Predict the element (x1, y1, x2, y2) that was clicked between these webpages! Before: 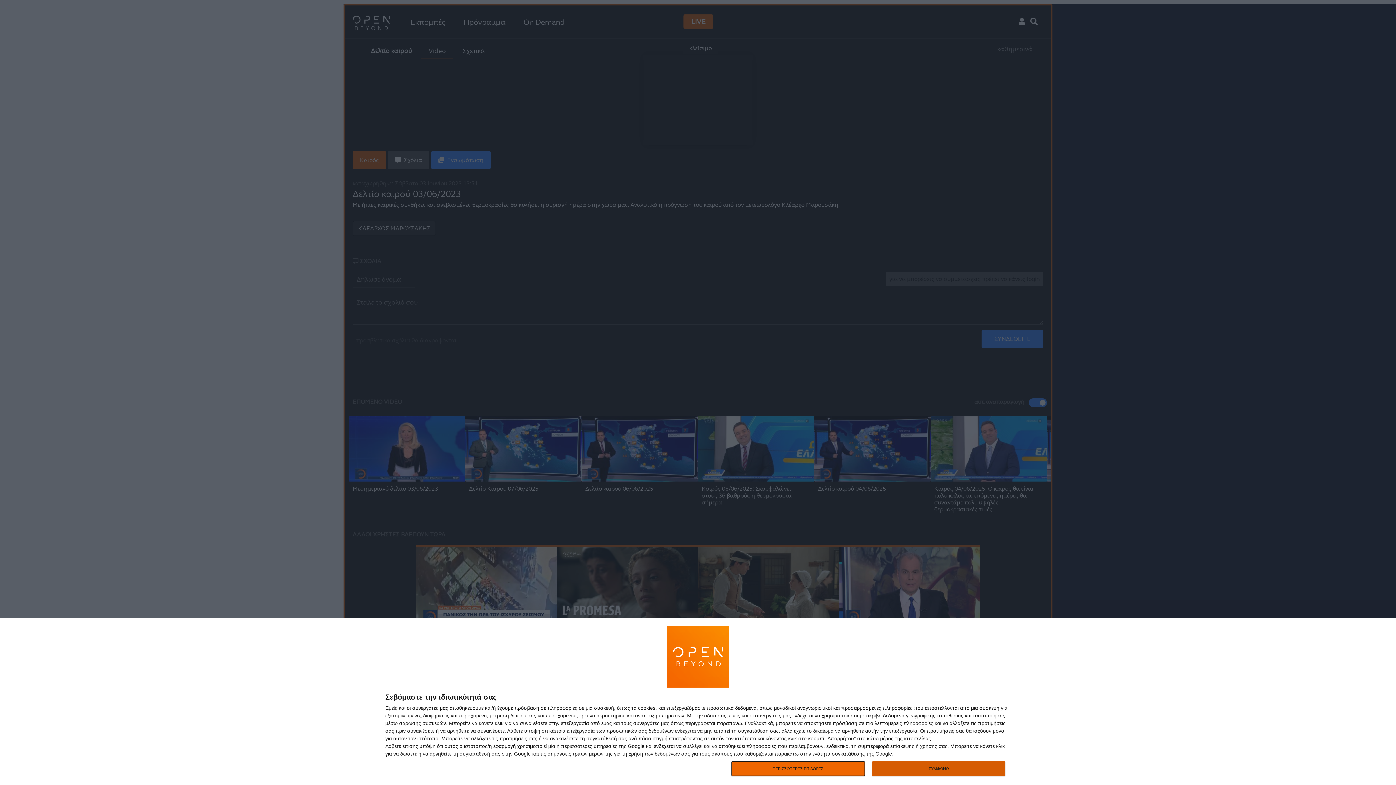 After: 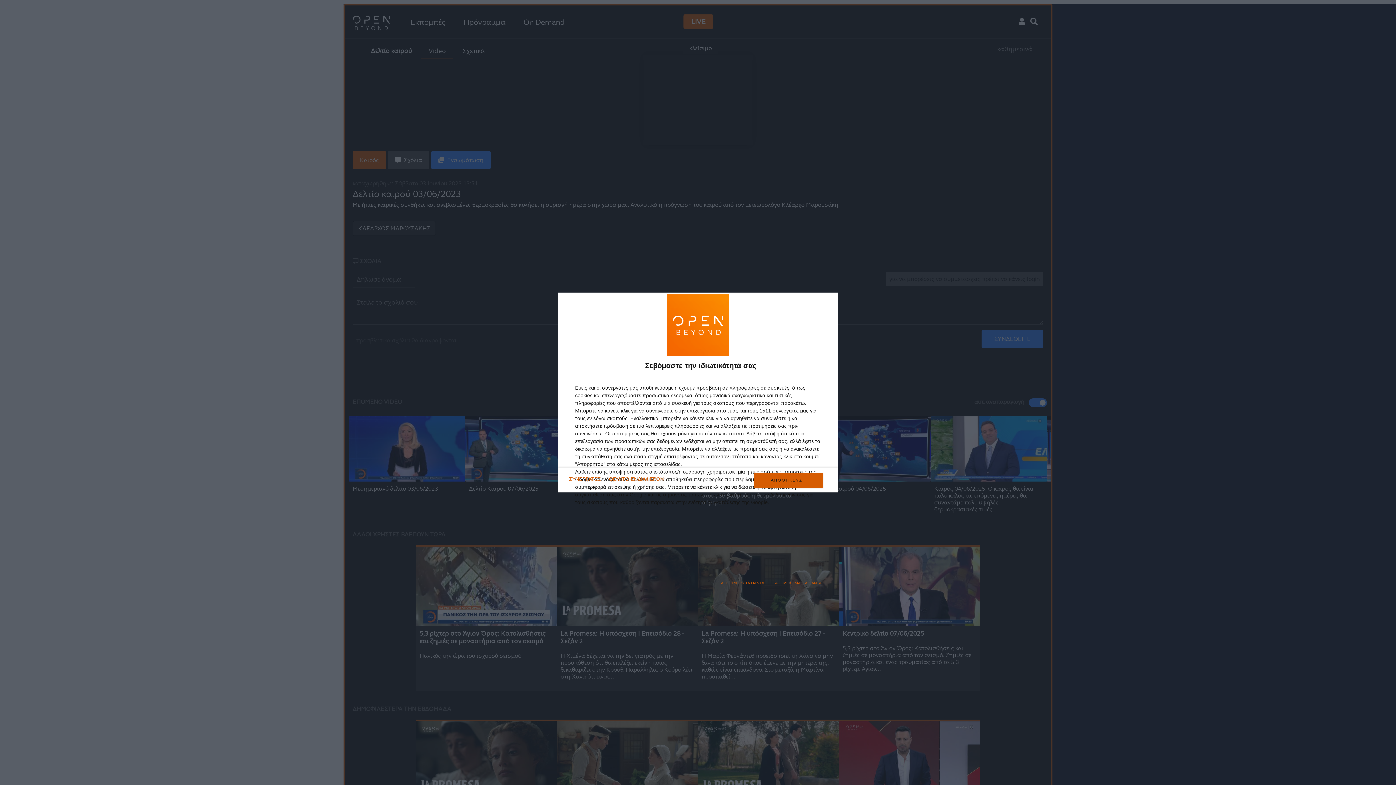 Action: label: ΠΕΡΙΣΣΟΤΕΡΕΣ ΕΠΙΛΟΓΕΣ bbox: (731, 761, 864, 776)